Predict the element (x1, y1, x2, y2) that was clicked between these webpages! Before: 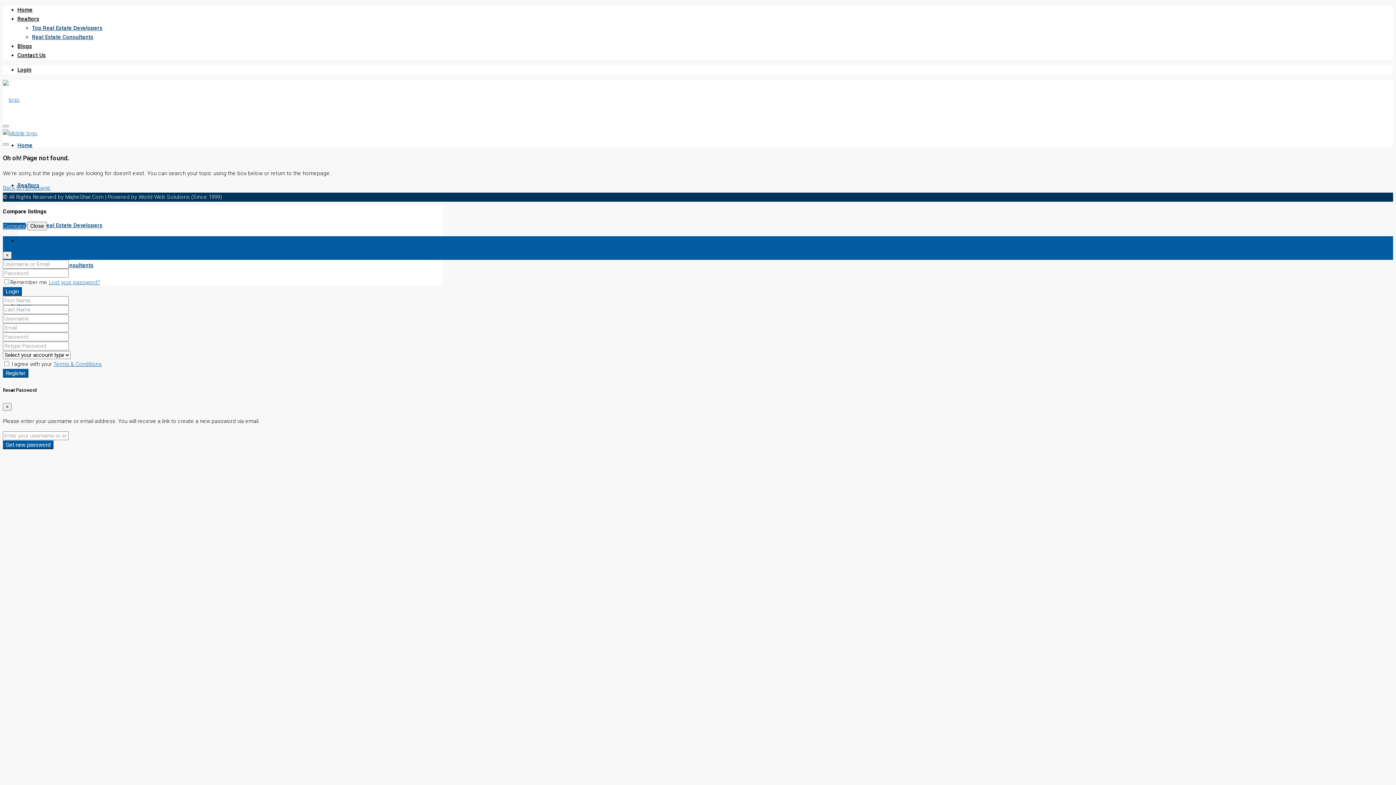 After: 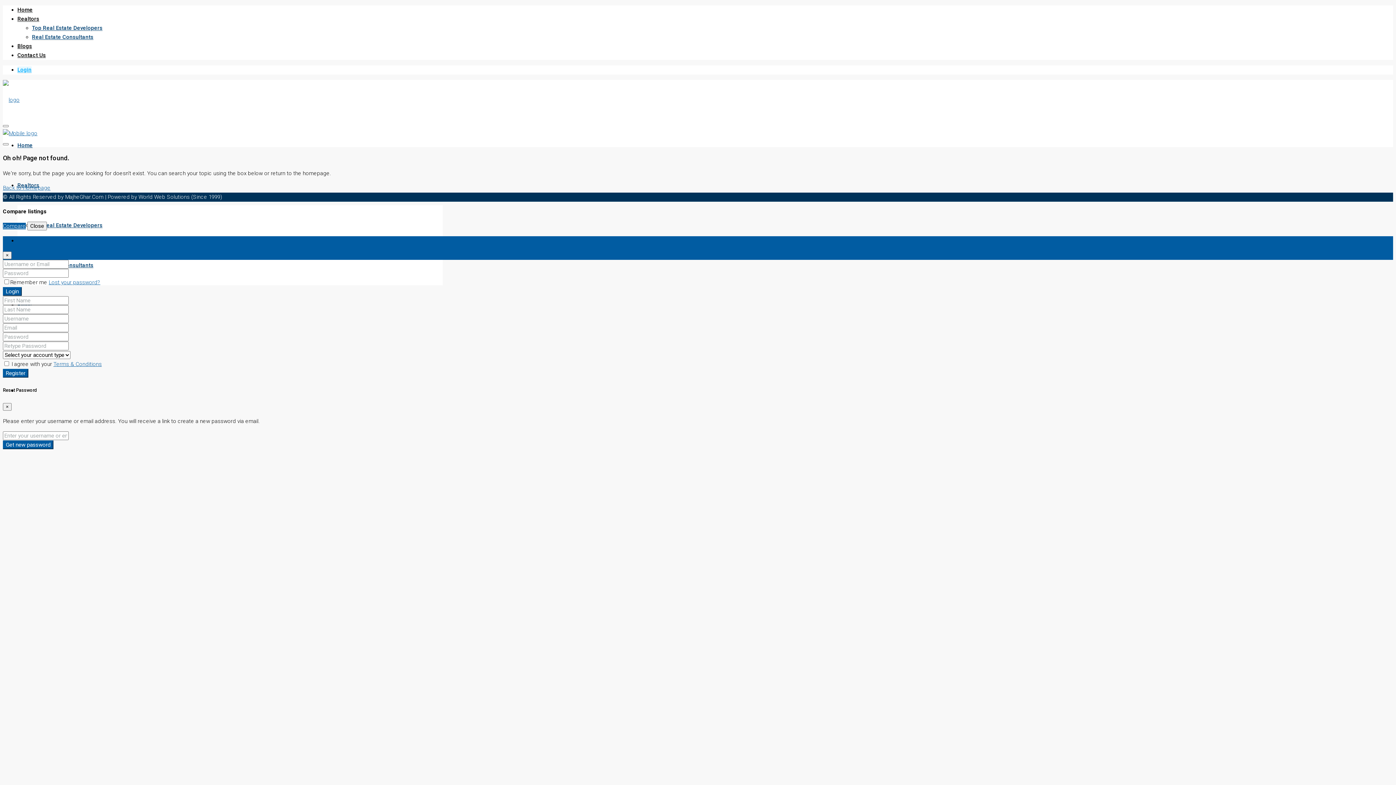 Action: label: Login bbox: (17, 66, 31, 73)